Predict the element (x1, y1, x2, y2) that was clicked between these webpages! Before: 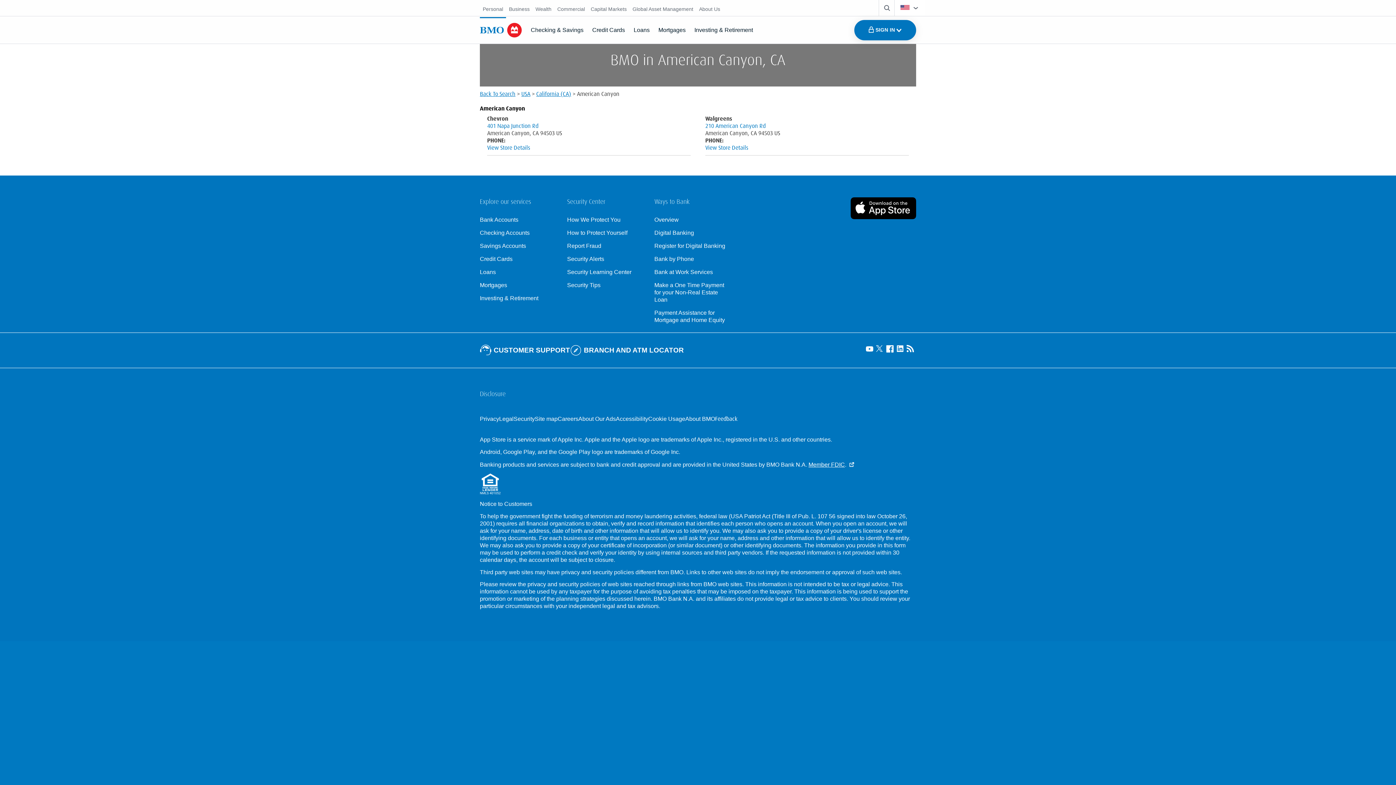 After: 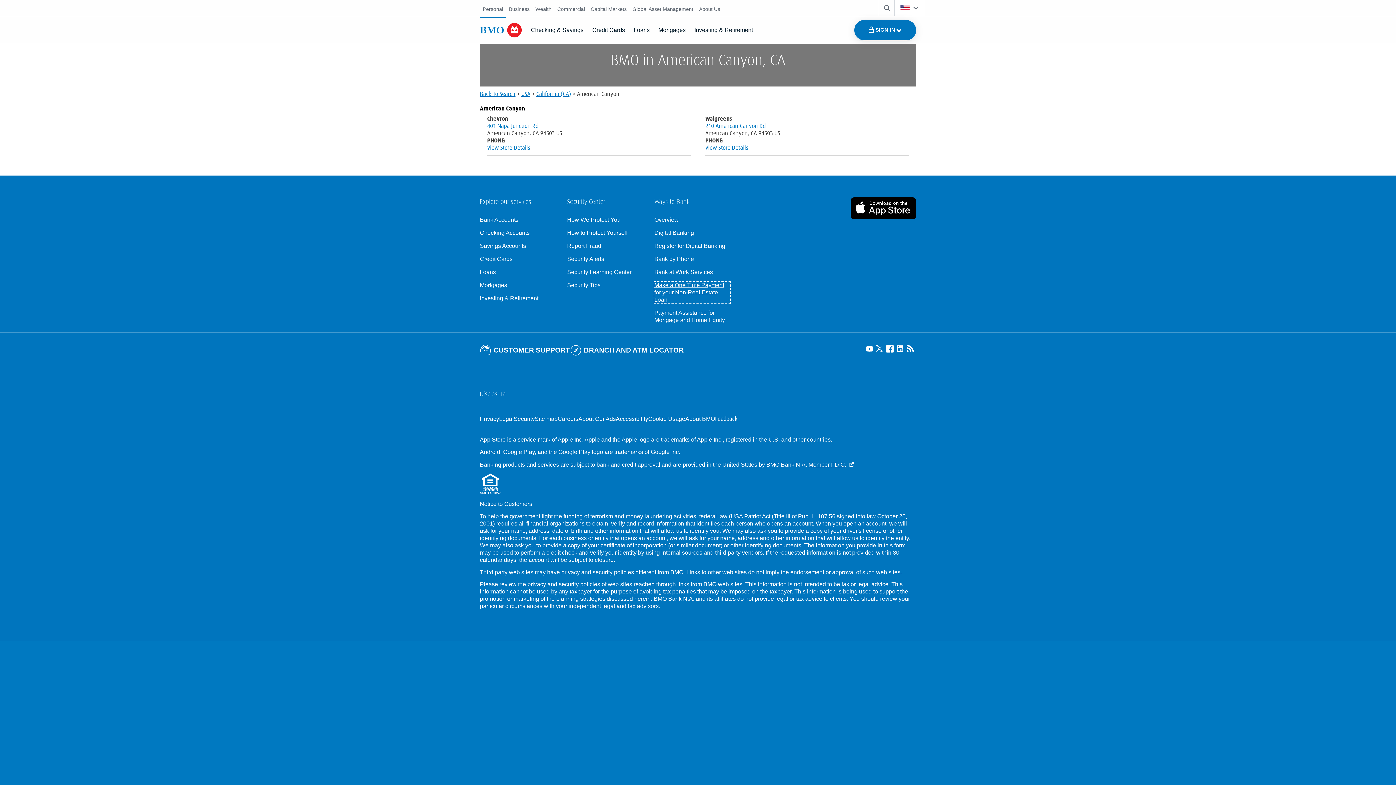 Action: label: Make a one time payment for your non-real estate loan, make a payment with Express Loan Pay, opens an external page in a new tab bbox: (654, 281, 730, 303)